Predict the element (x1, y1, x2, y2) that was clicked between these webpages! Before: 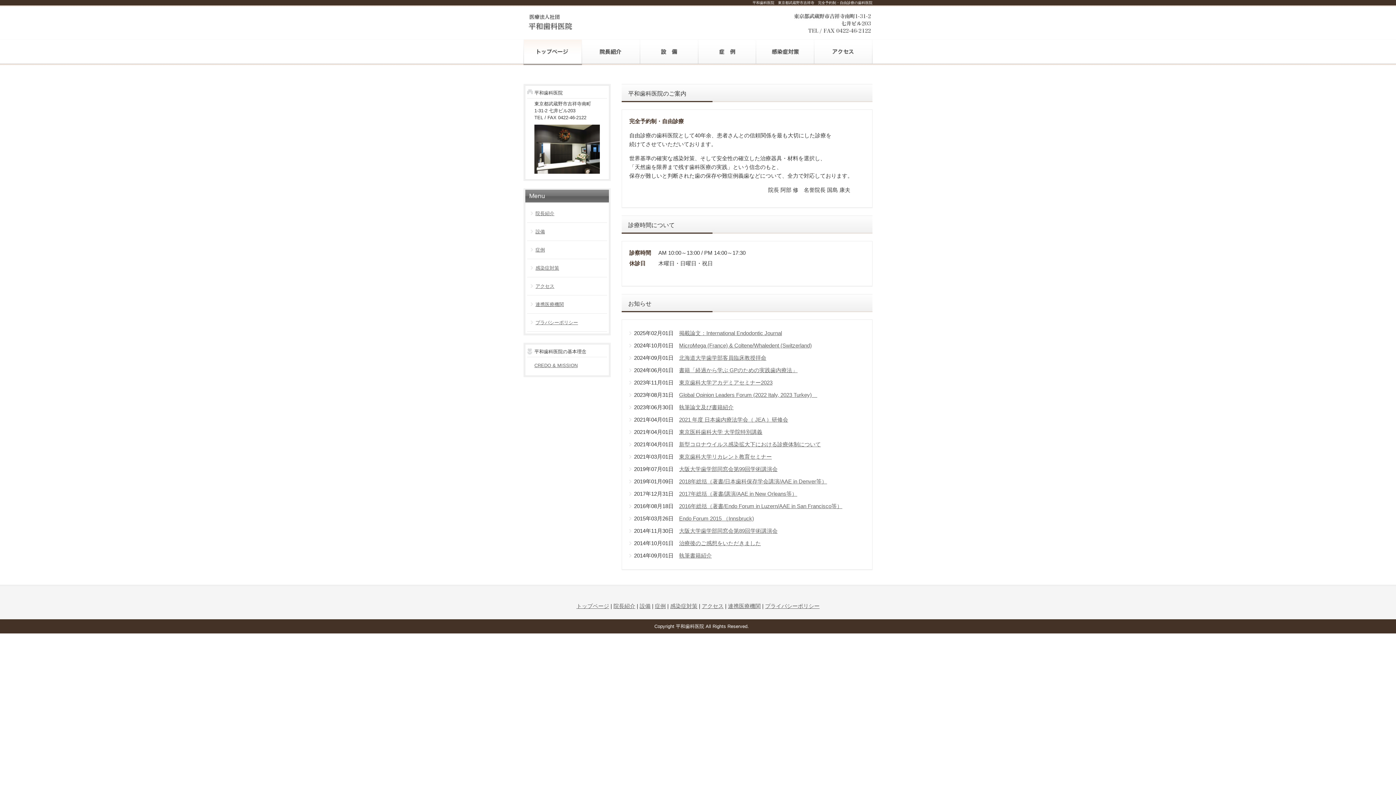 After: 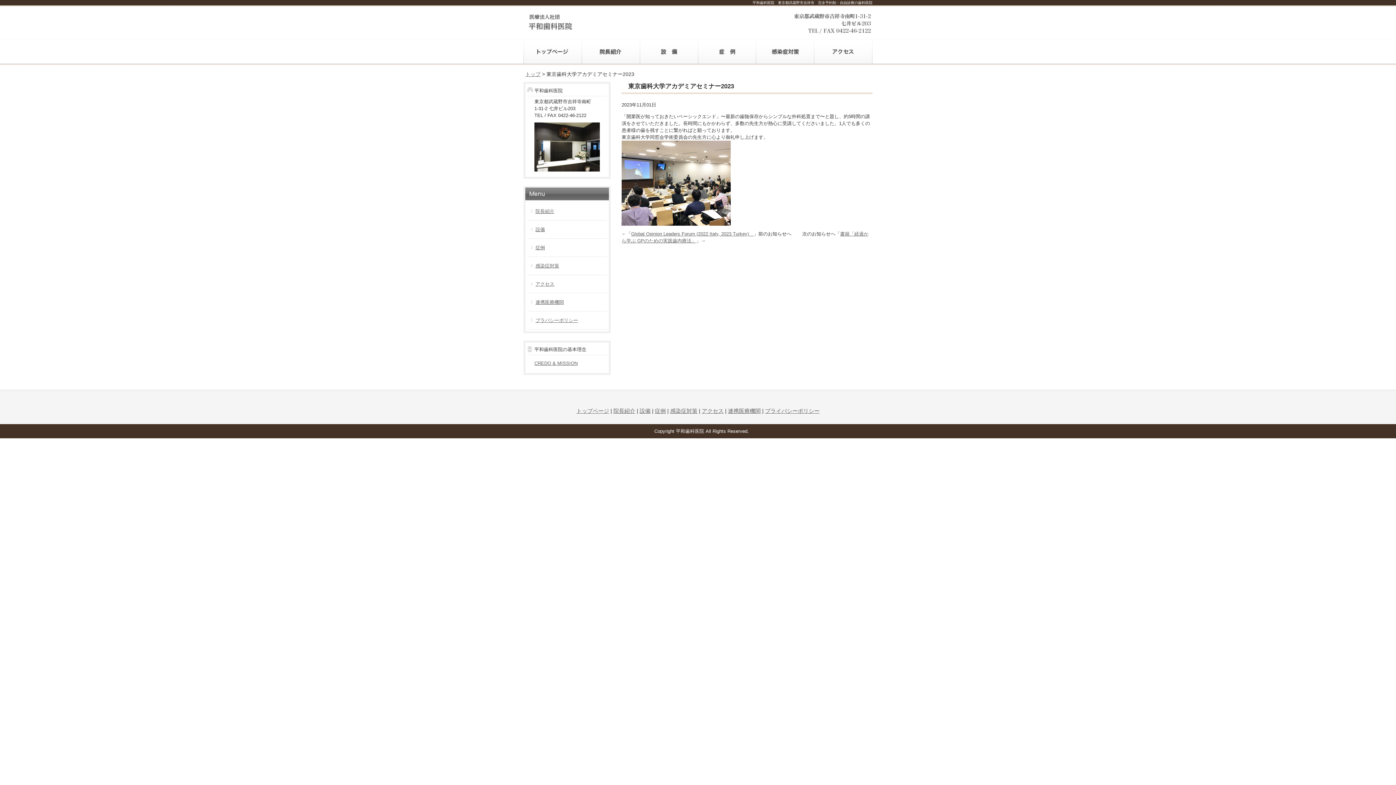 Action: bbox: (679, 379, 772, 385) label: 東京歯科大学アカデミアセミナー2023